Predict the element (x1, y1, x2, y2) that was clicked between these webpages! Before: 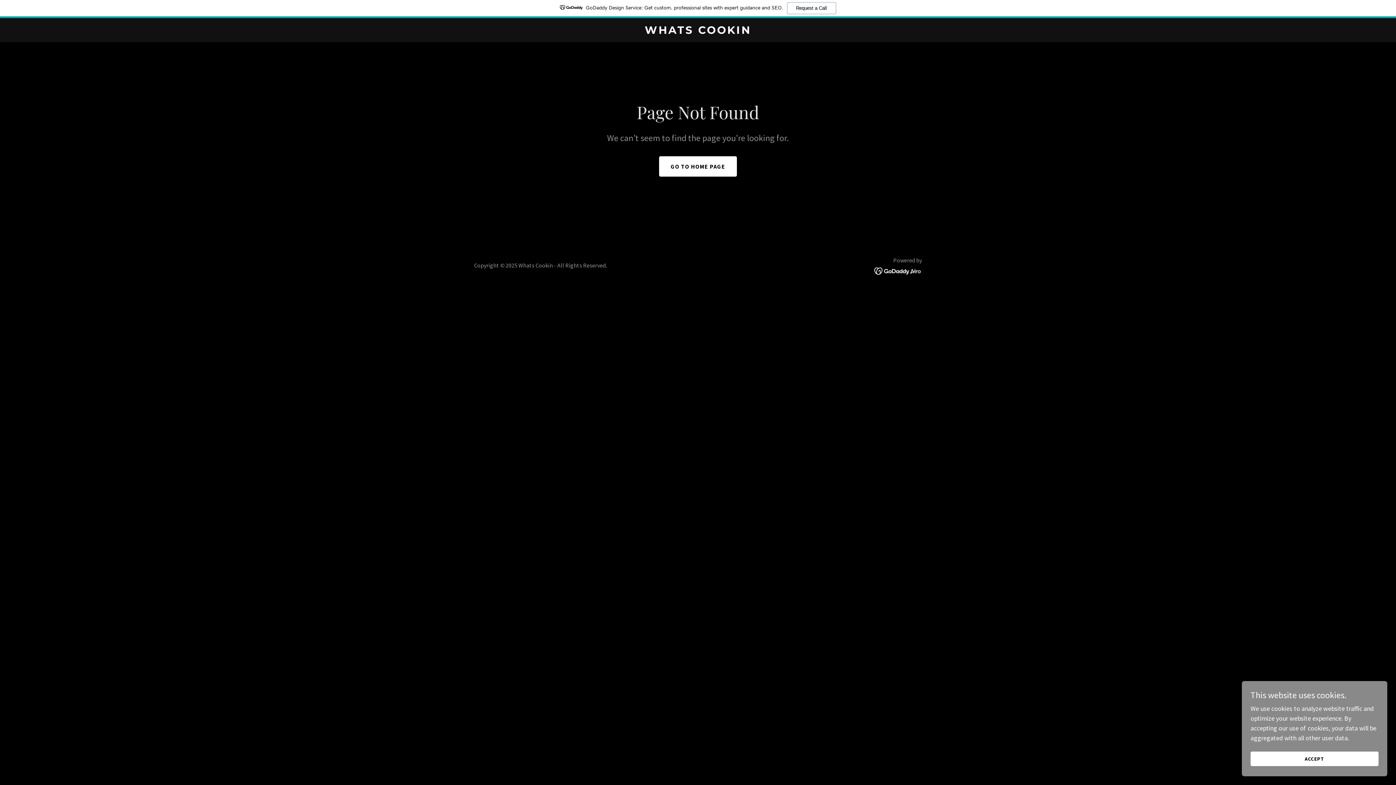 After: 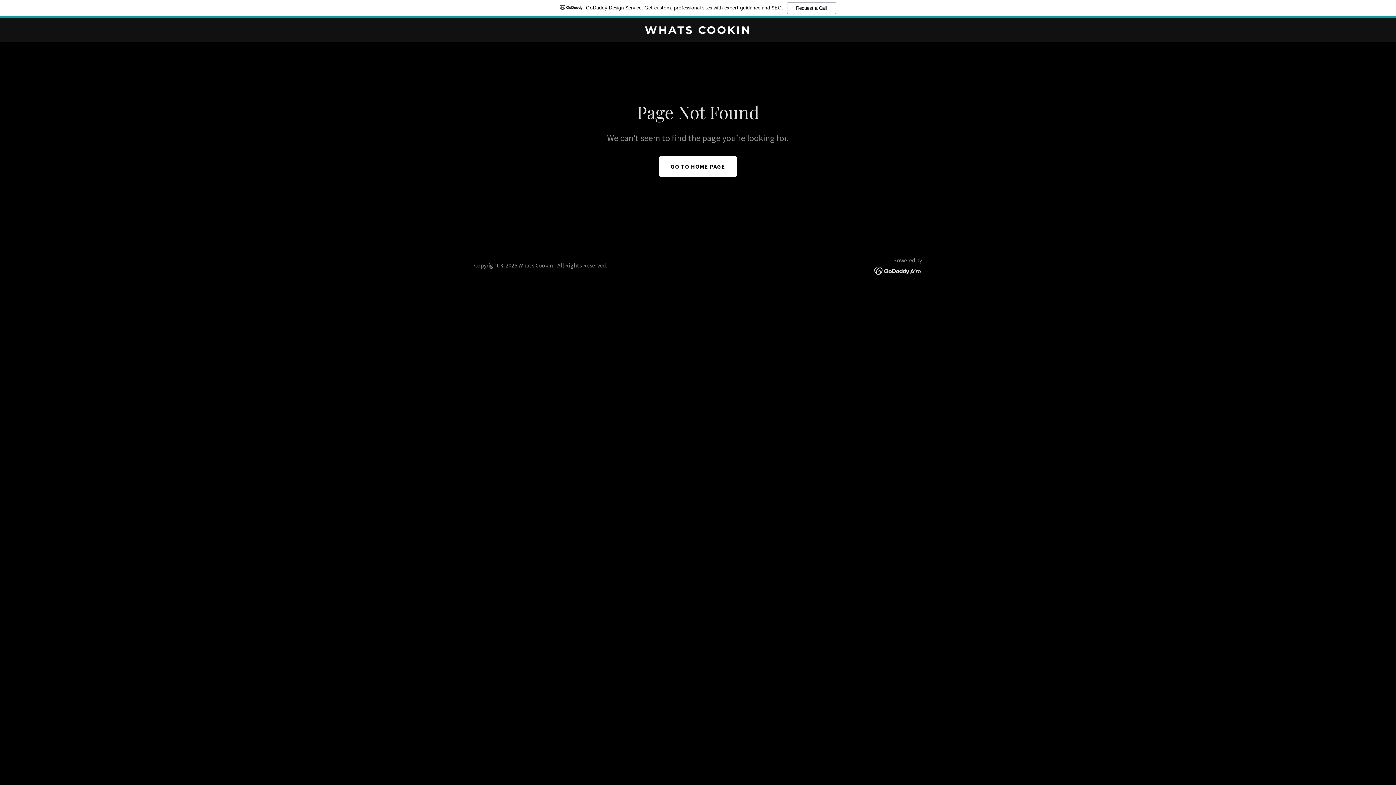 Action: label: ACCEPT bbox: (1250, 752, 1378, 766)